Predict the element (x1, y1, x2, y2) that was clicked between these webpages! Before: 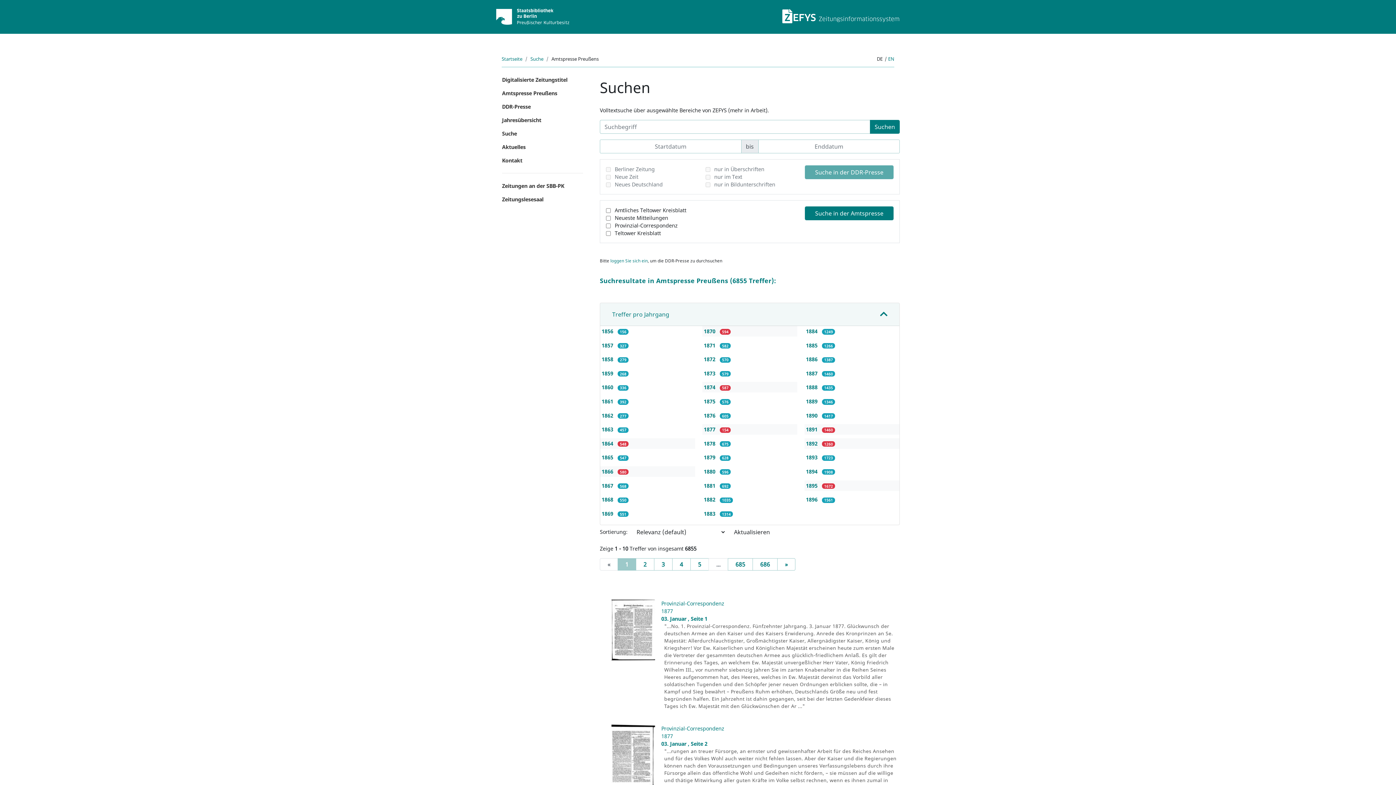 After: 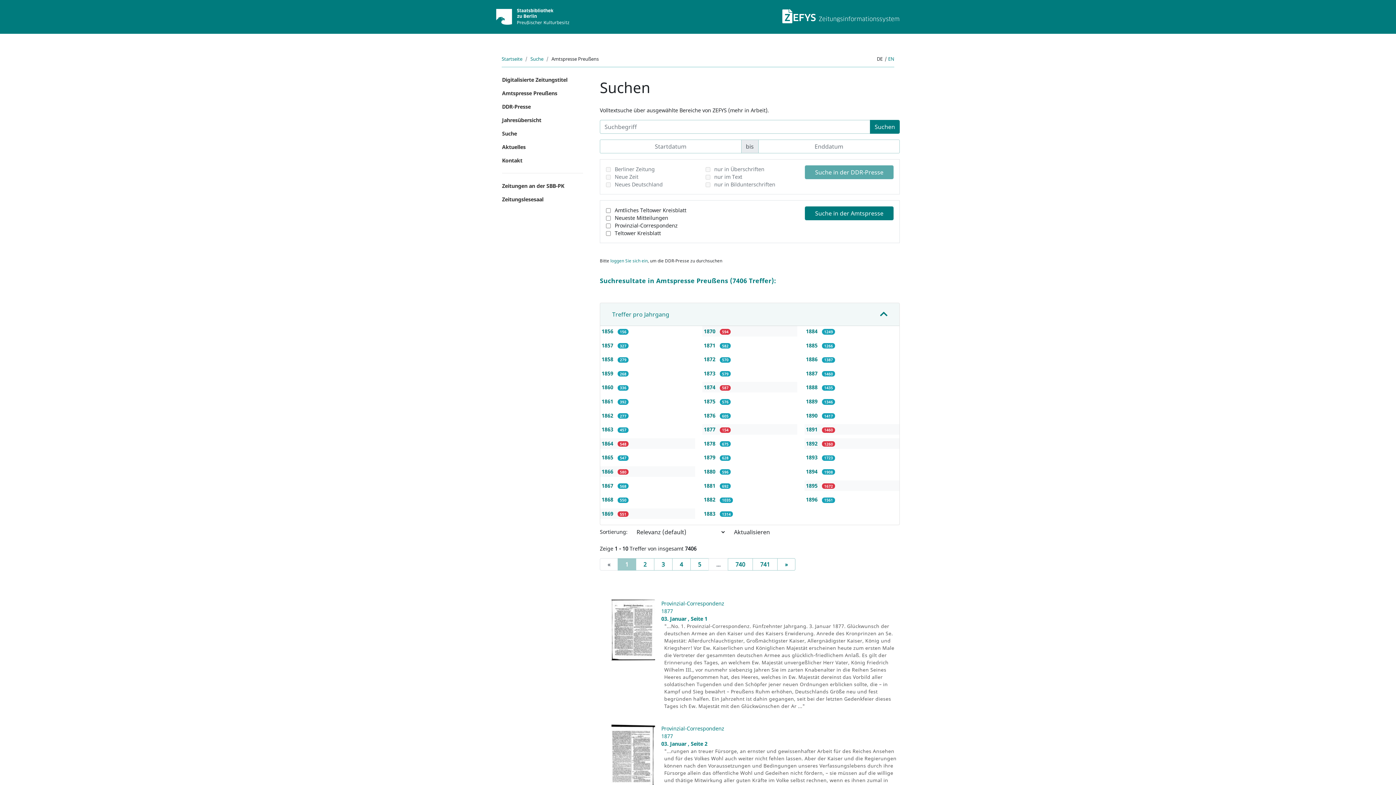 Action: bbox: (601, 510, 614, 517) label: 1869 